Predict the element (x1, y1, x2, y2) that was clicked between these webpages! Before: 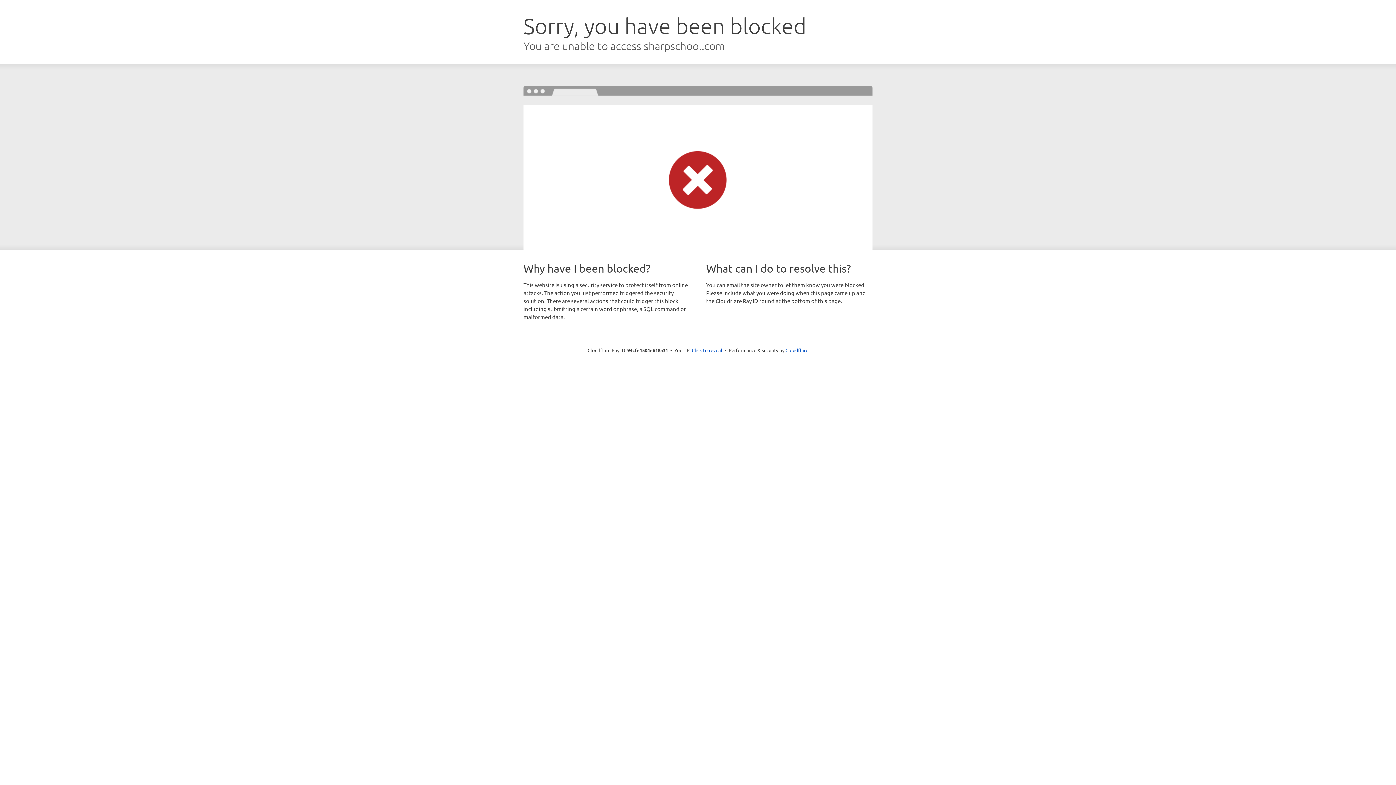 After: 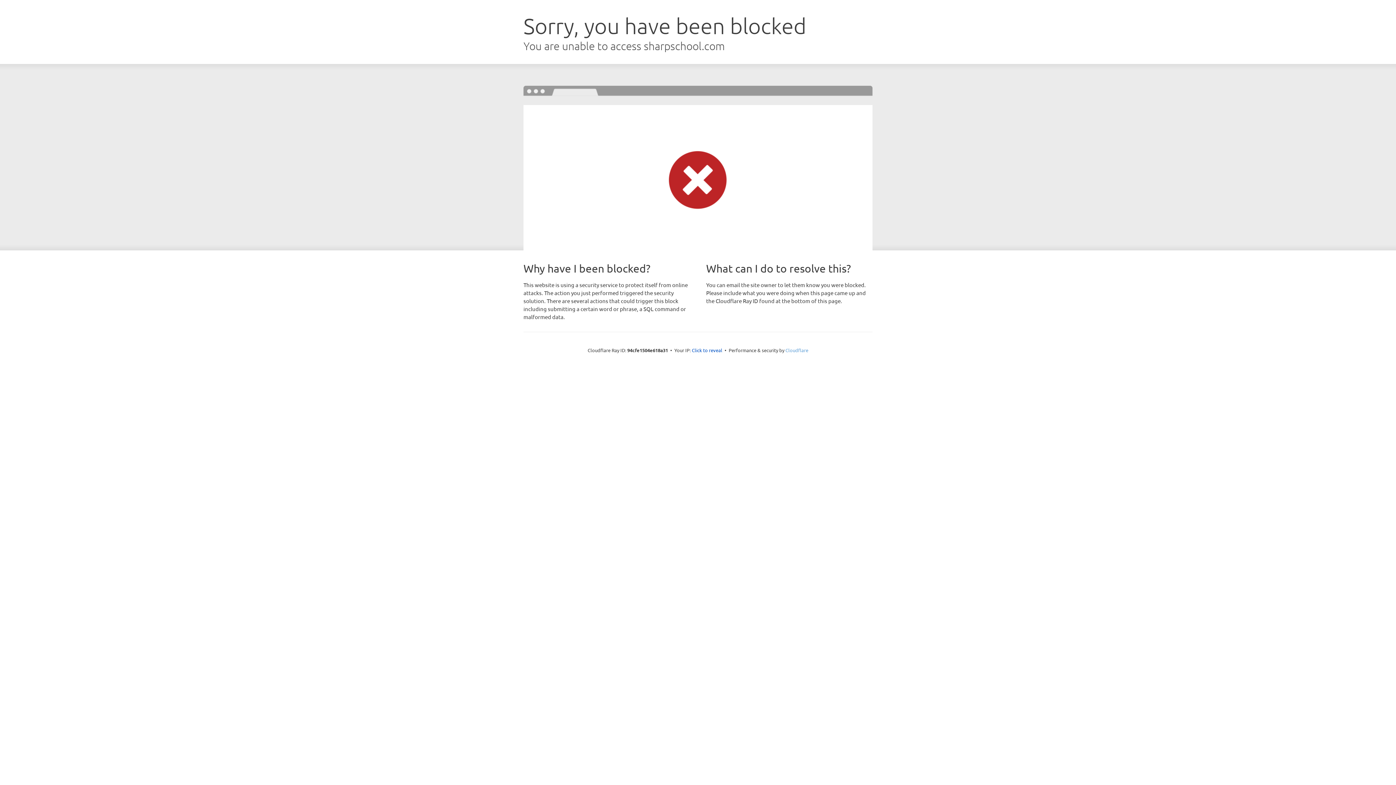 Action: bbox: (785, 347, 808, 353) label: Cloudflare